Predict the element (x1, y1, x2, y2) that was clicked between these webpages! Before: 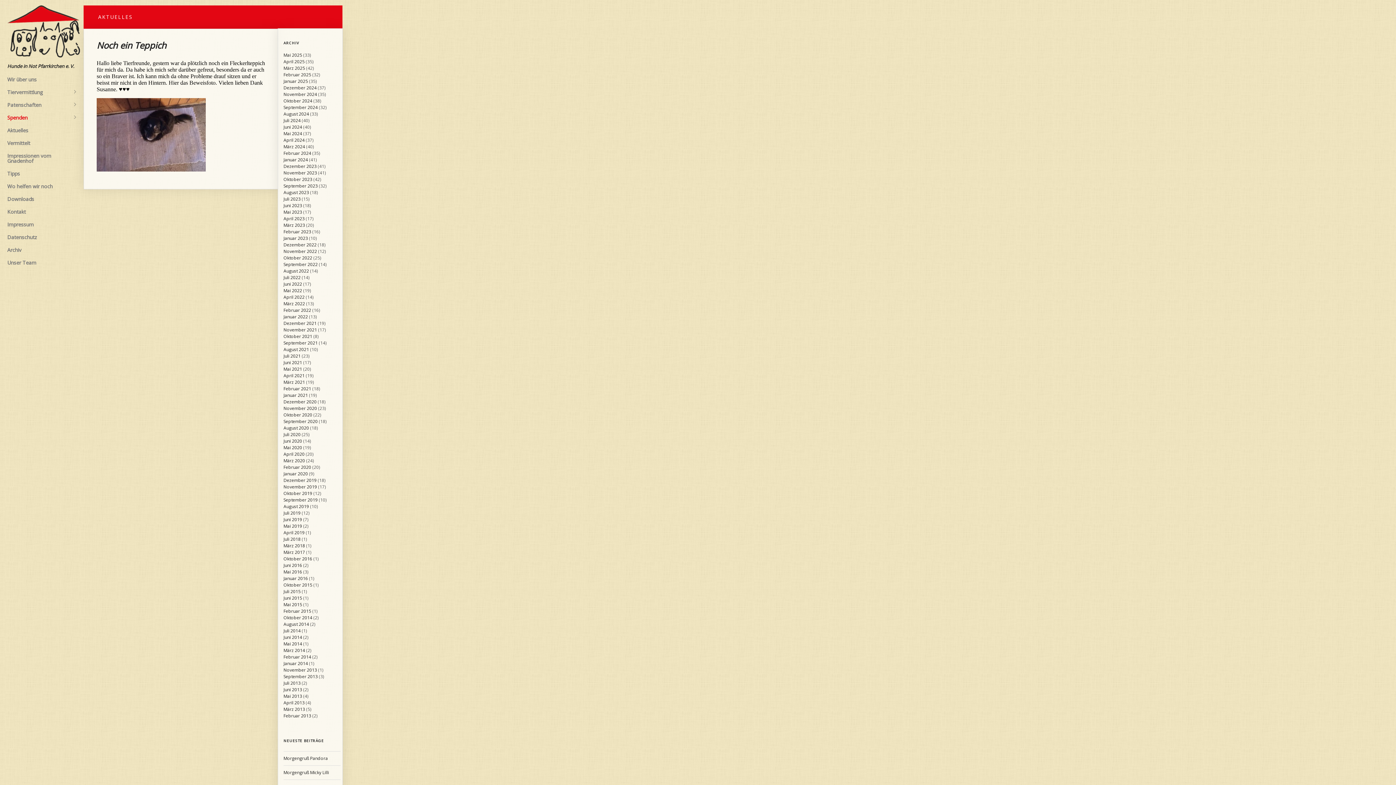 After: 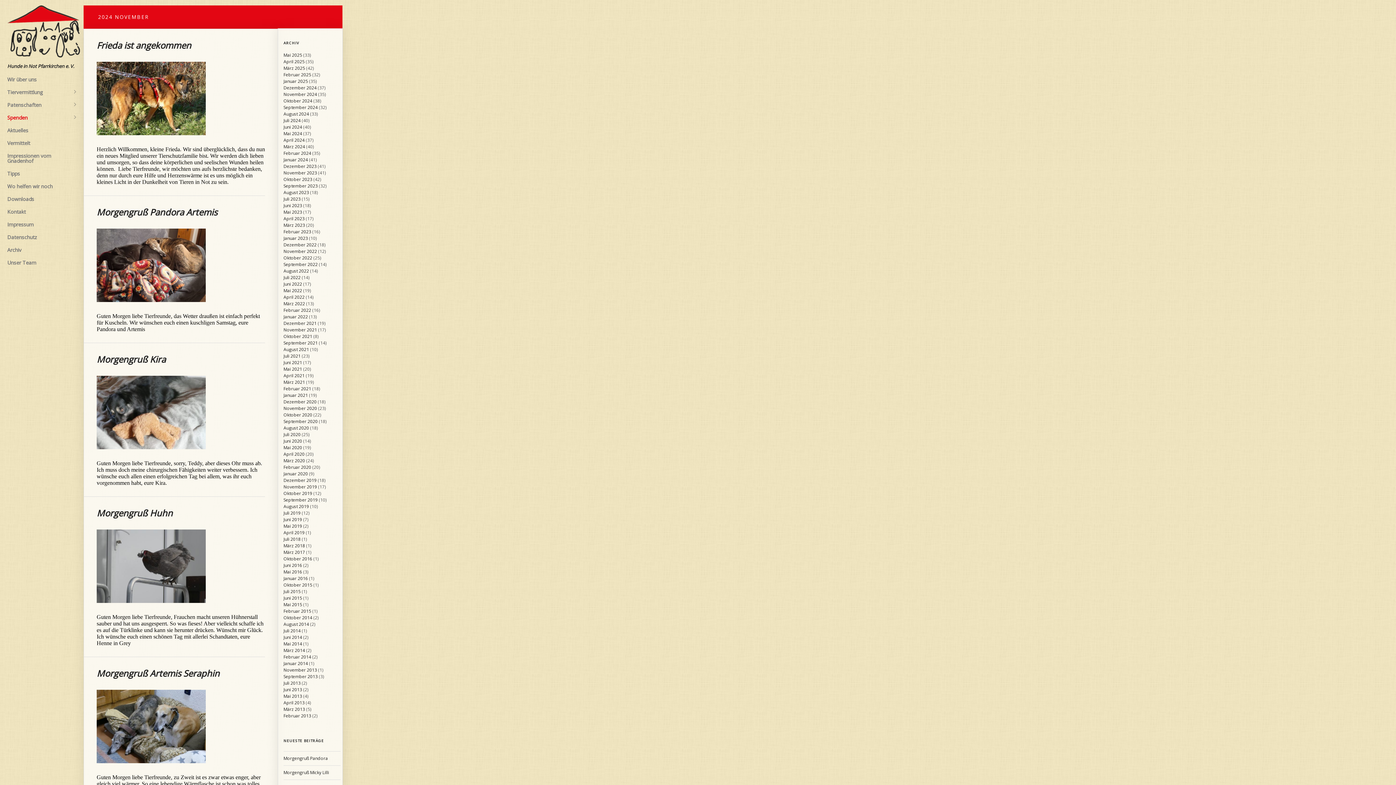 Action: bbox: (283, 91, 317, 97) label: November 2024